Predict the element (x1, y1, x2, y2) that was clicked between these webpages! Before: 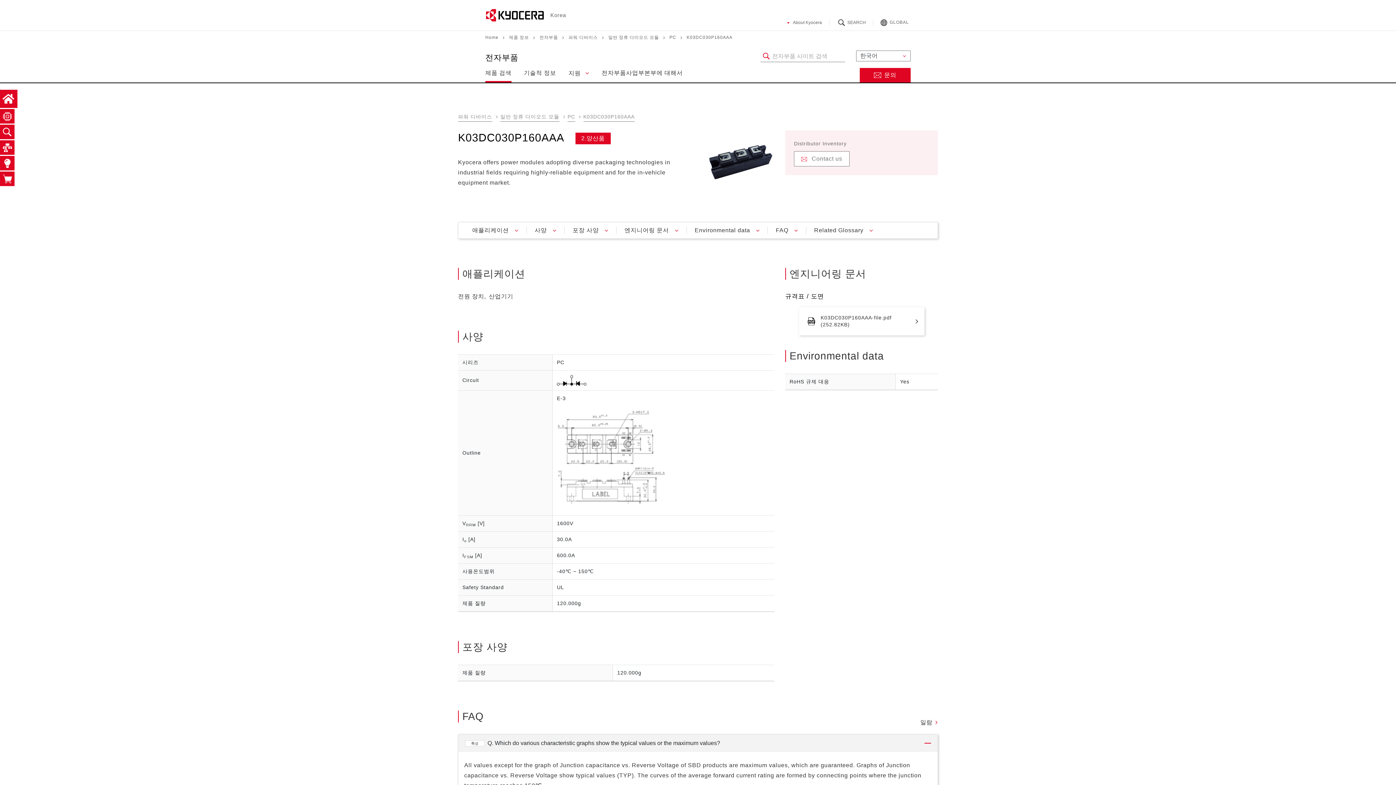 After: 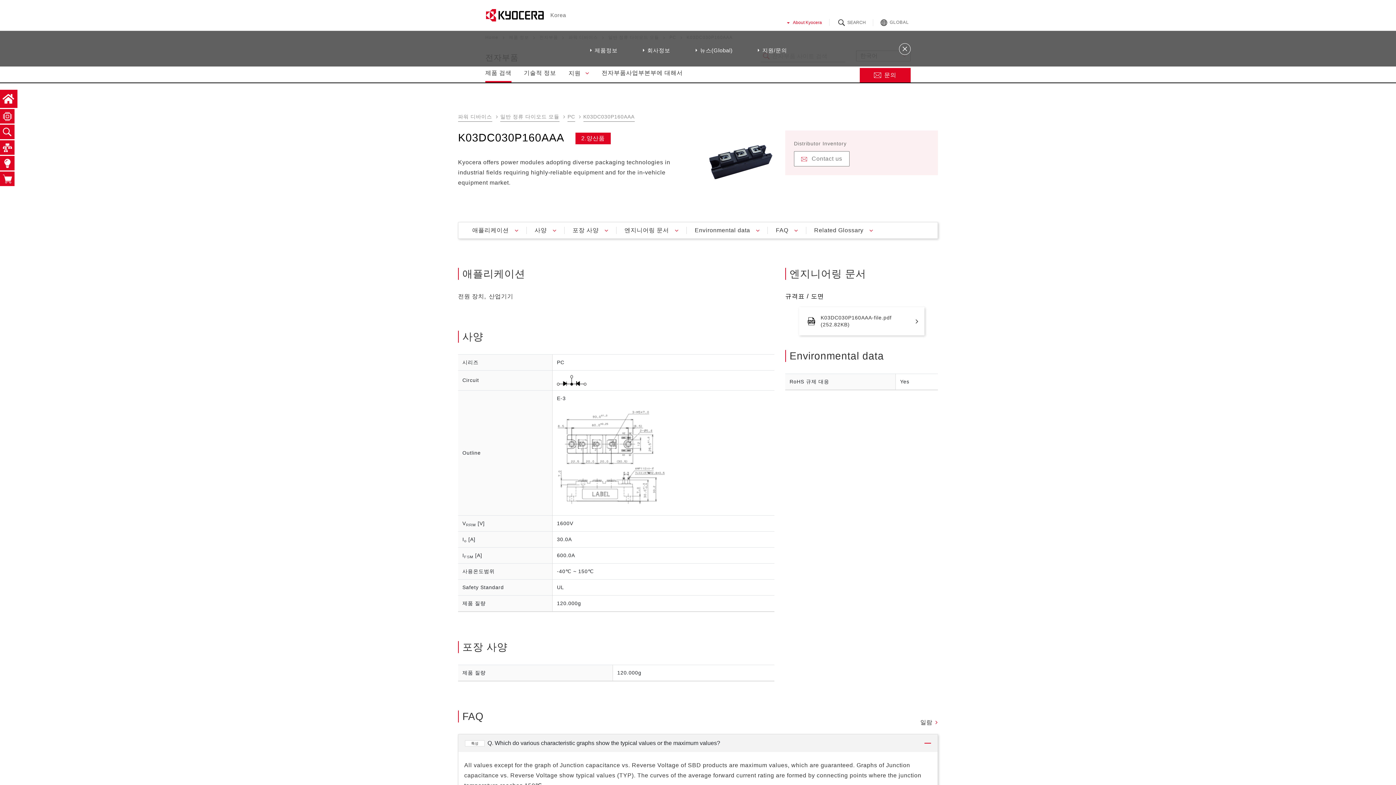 Action: bbox: (782, 19, 834, 25)